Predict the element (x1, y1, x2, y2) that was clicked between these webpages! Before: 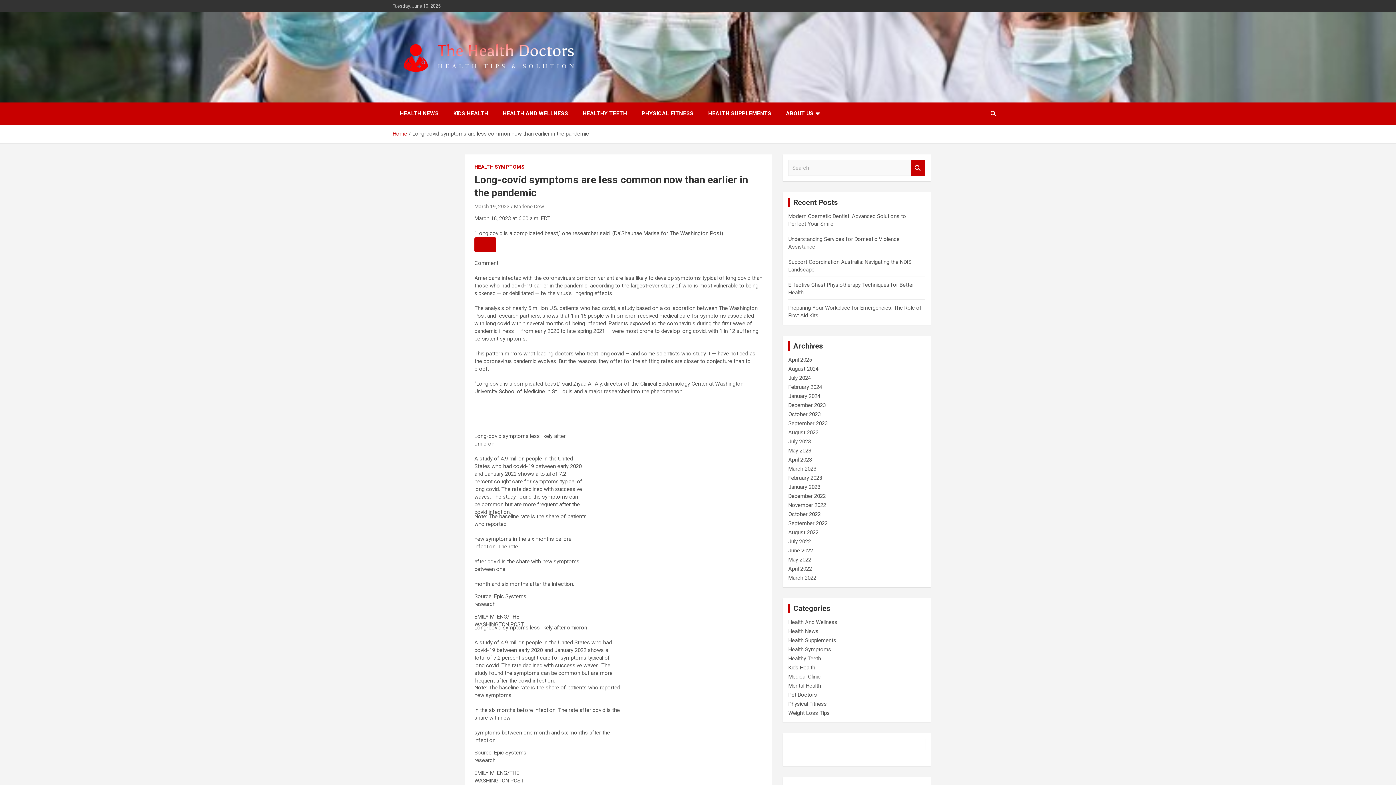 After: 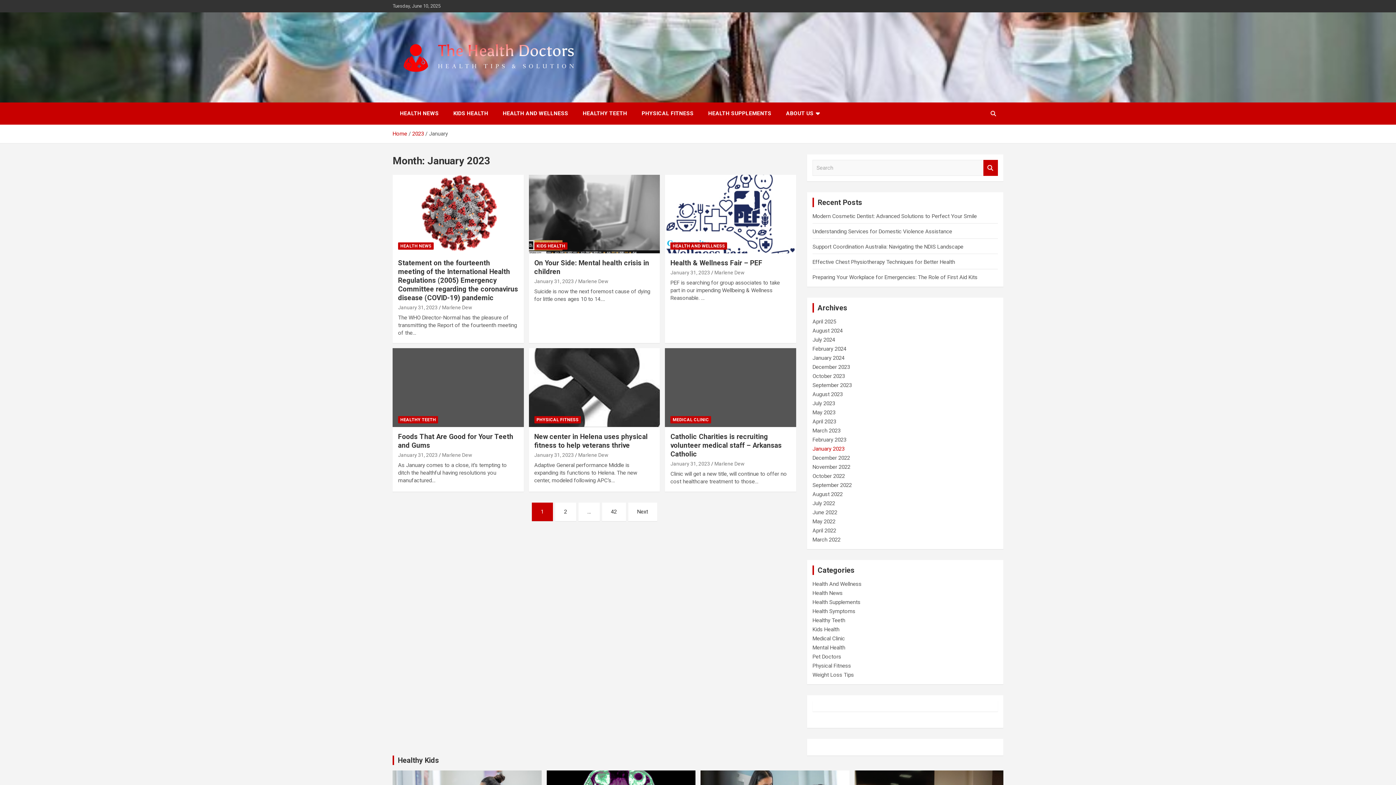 Action: bbox: (788, 483, 820, 490) label: January 2023